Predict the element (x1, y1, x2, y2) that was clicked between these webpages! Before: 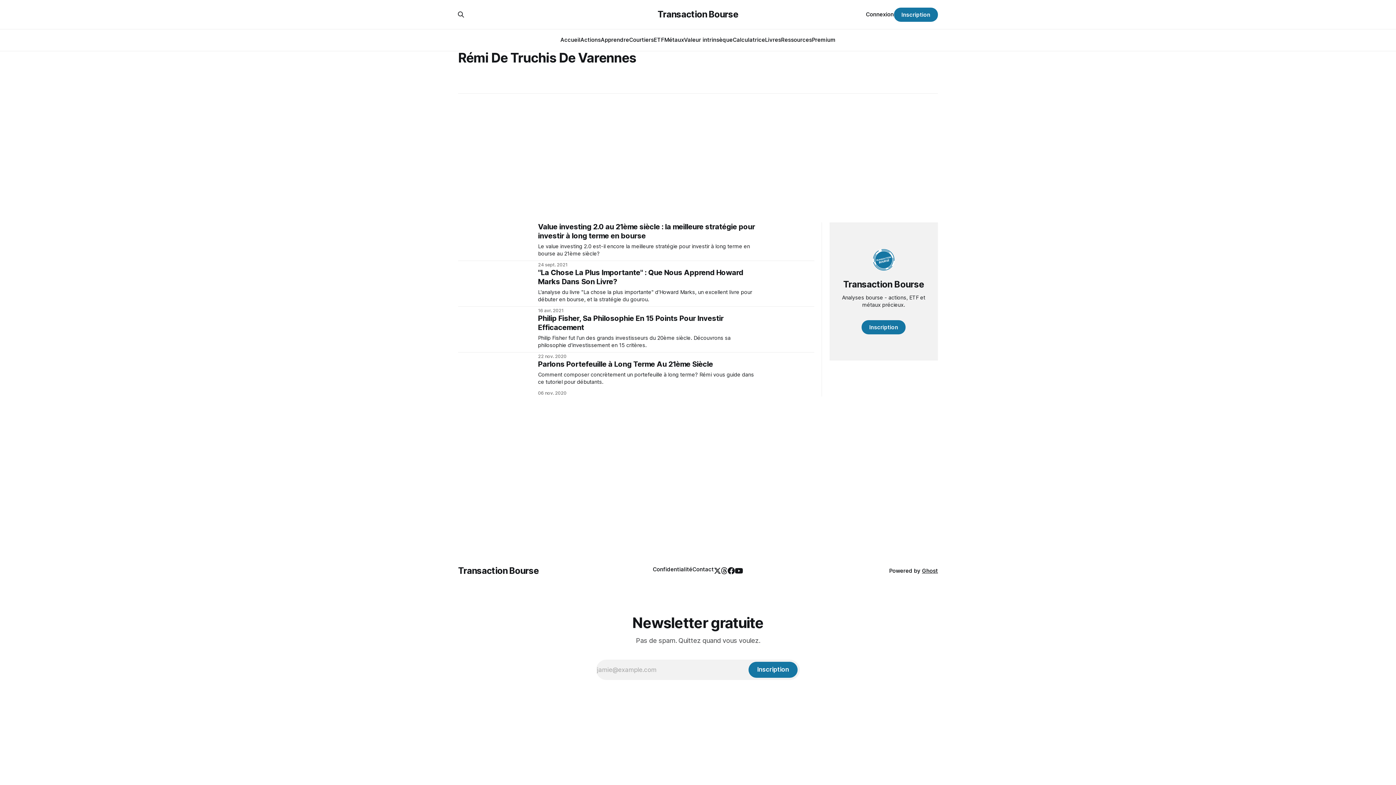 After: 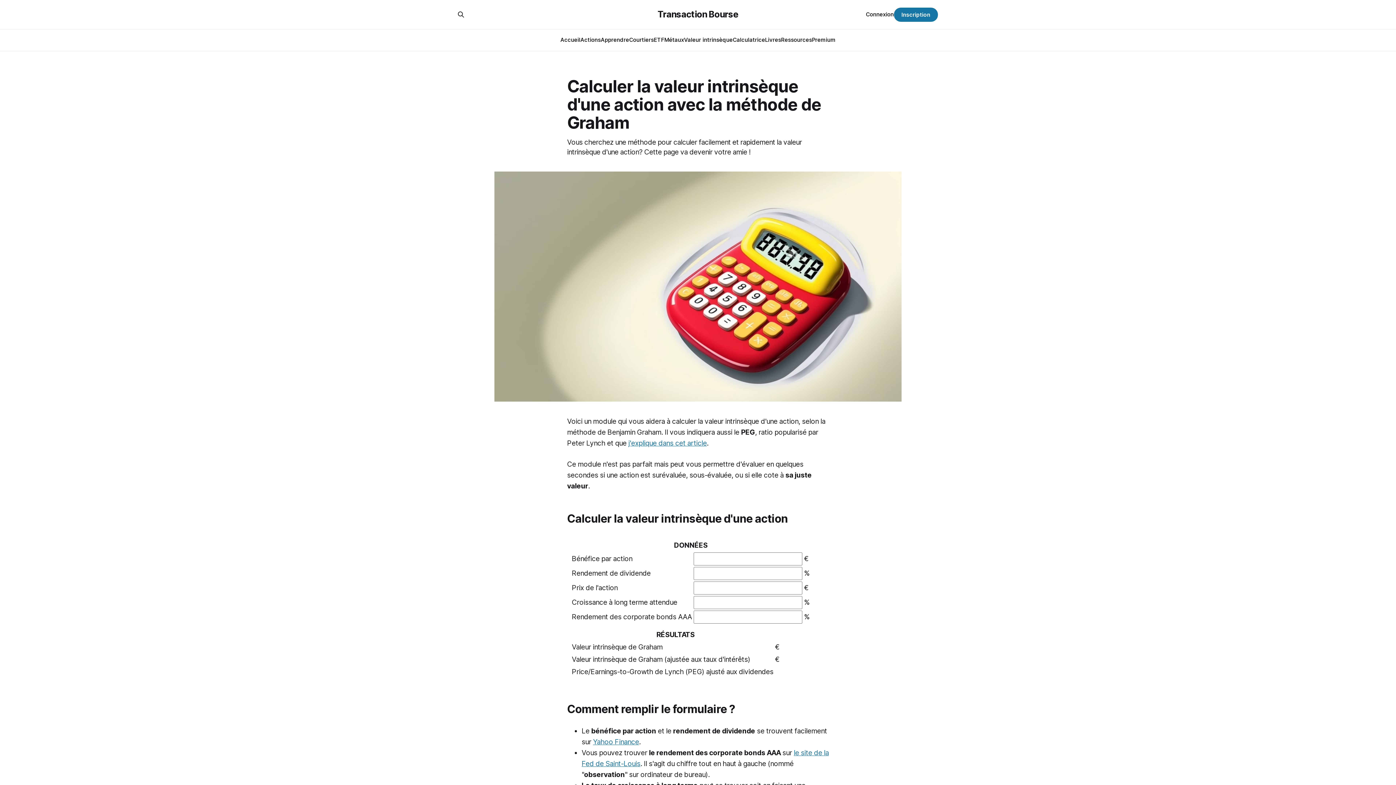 Action: bbox: (684, 36, 732, 43) label: Valeur intrinsèque